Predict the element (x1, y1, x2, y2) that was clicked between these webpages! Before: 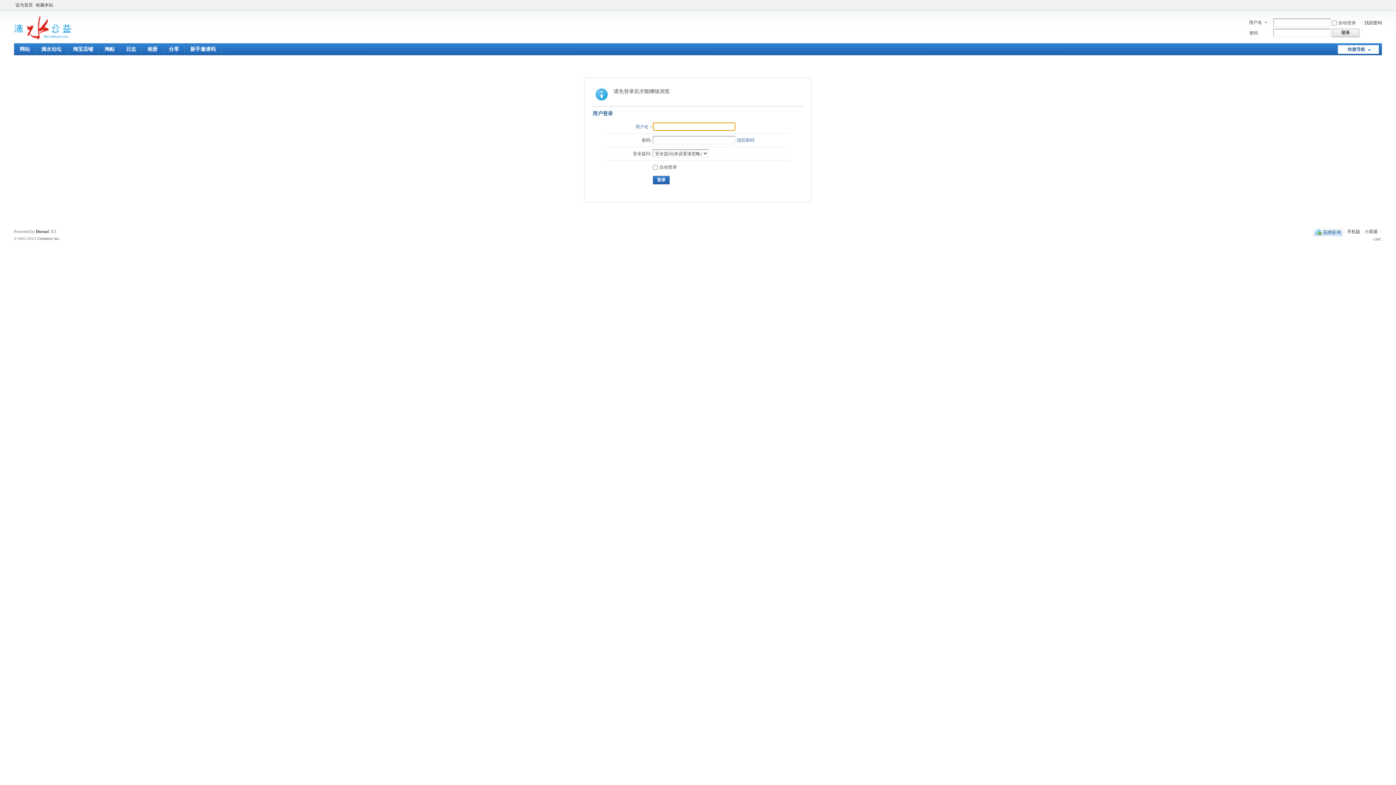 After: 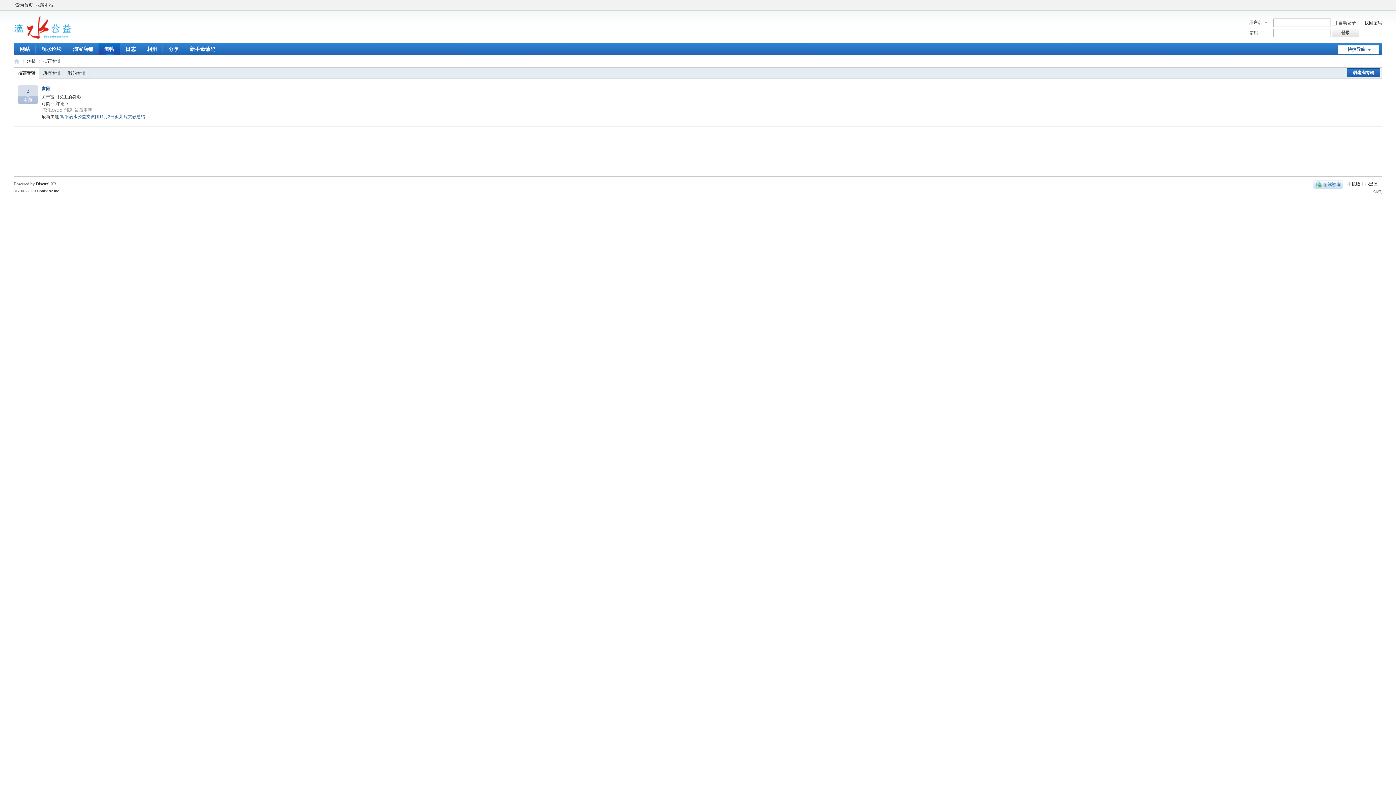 Action: bbox: (99, 43, 120, 55) label: 淘帖Collection